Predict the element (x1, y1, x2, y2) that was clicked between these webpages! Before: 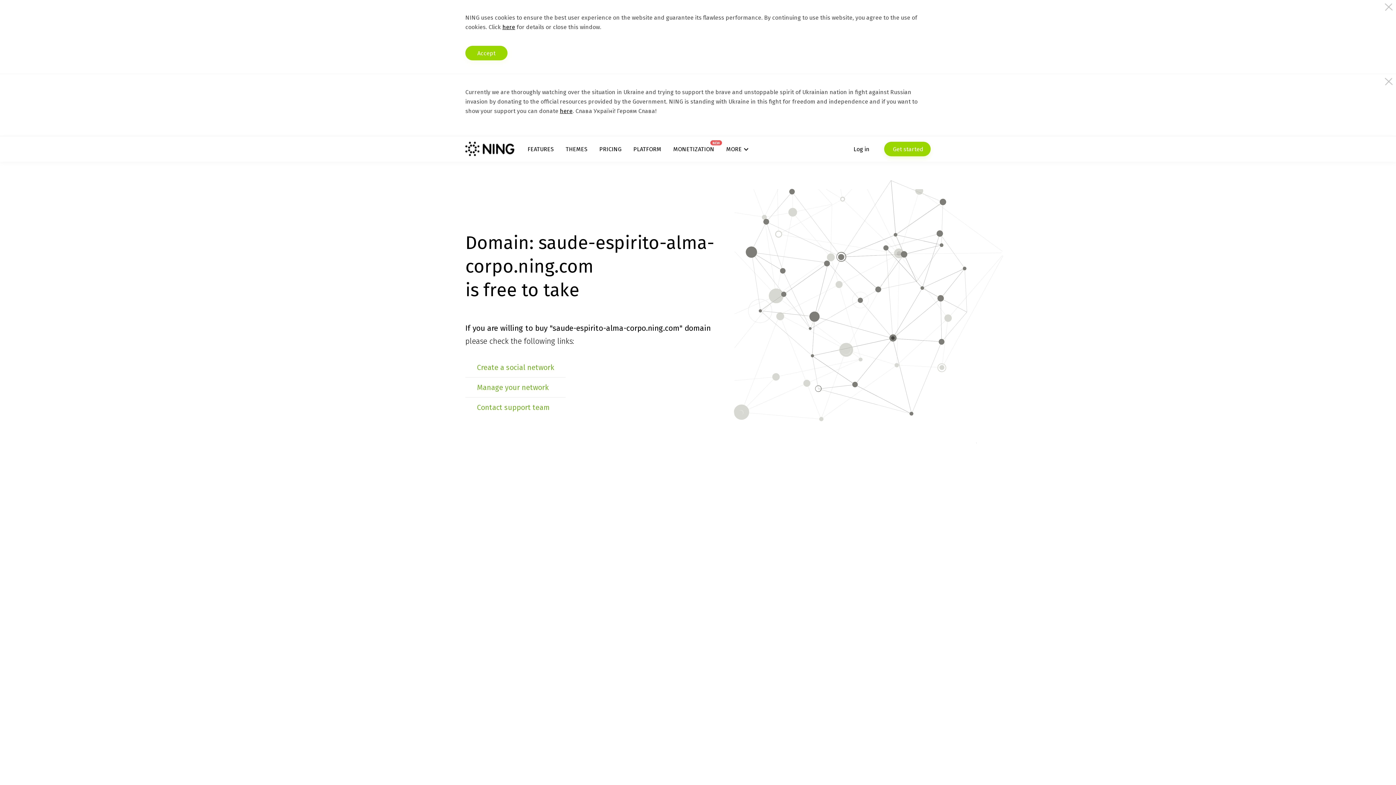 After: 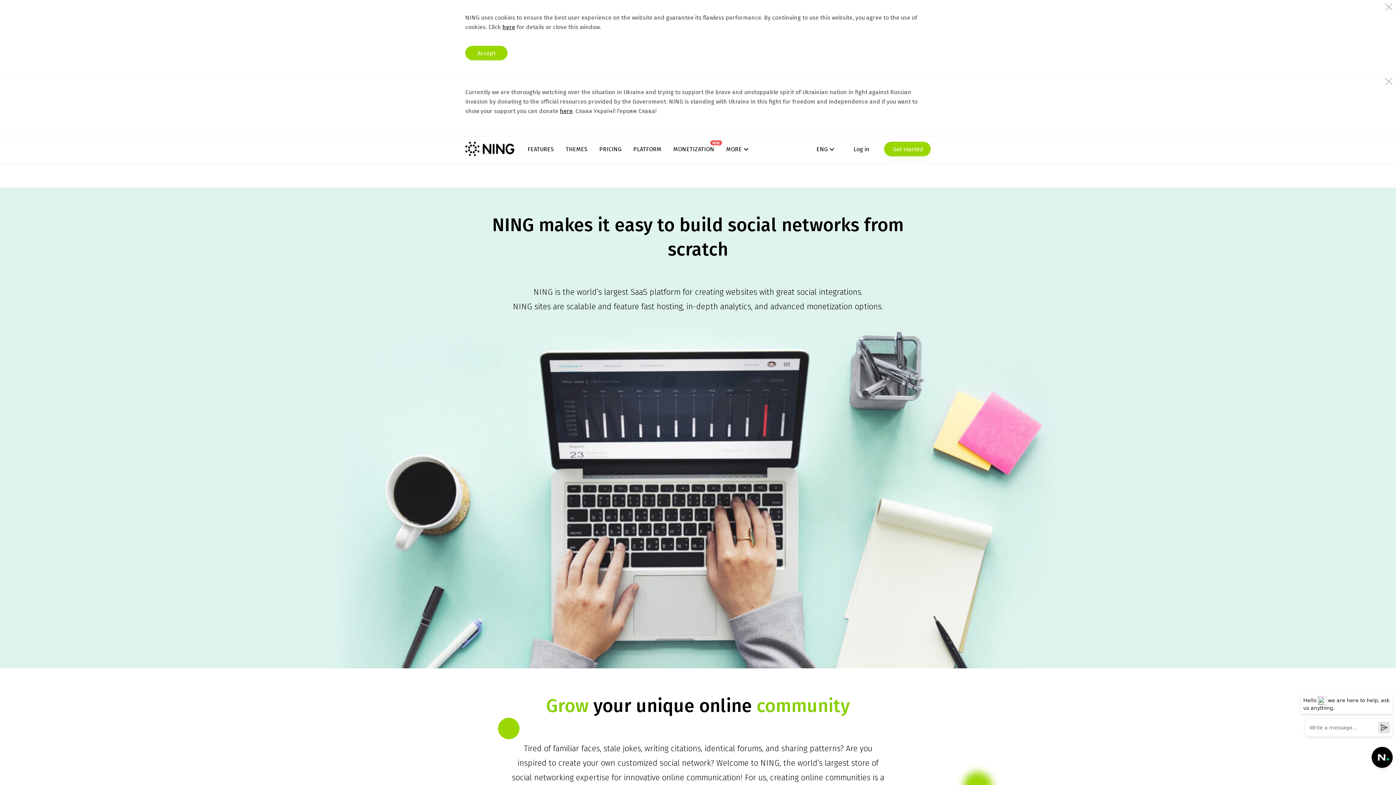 Action: bbox: (633, 145, 661, 152) label: PLATFORM